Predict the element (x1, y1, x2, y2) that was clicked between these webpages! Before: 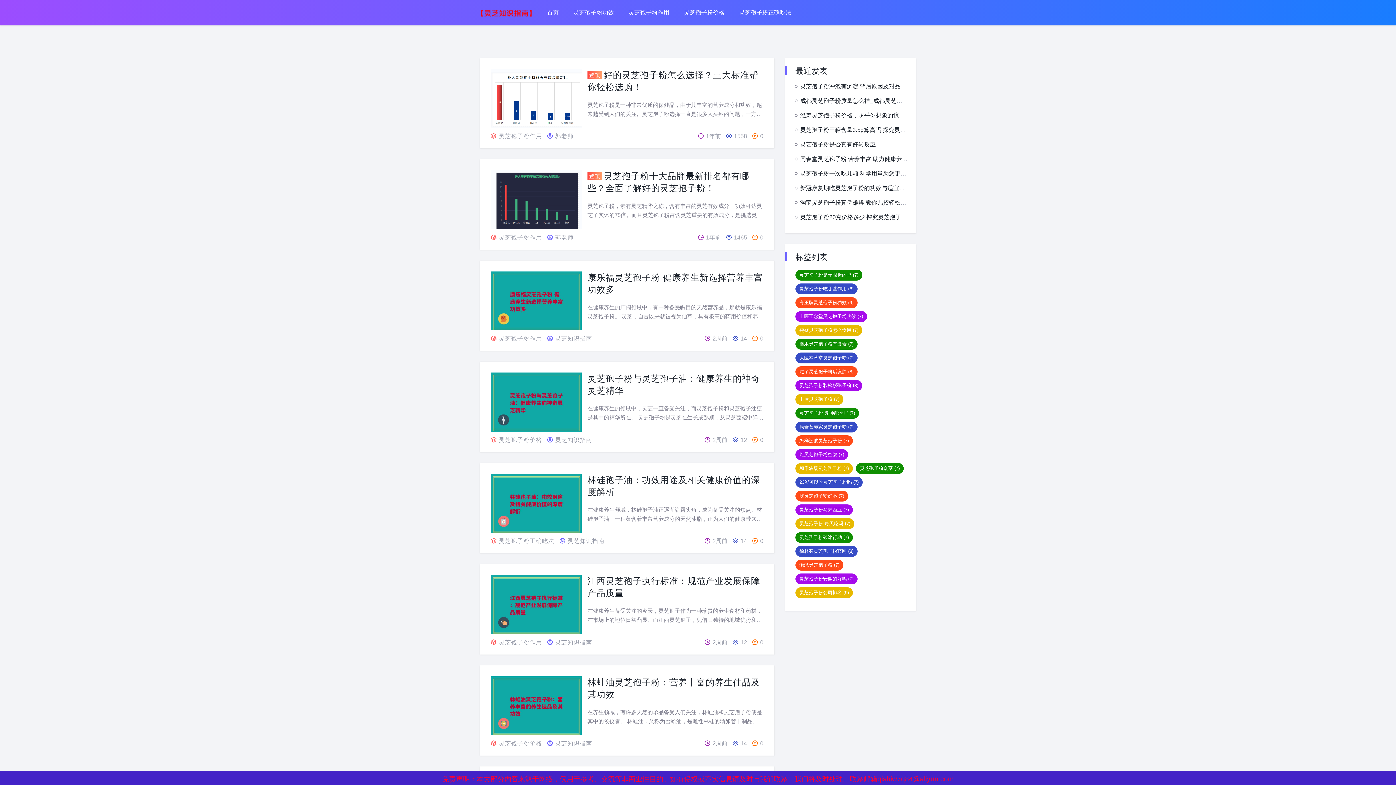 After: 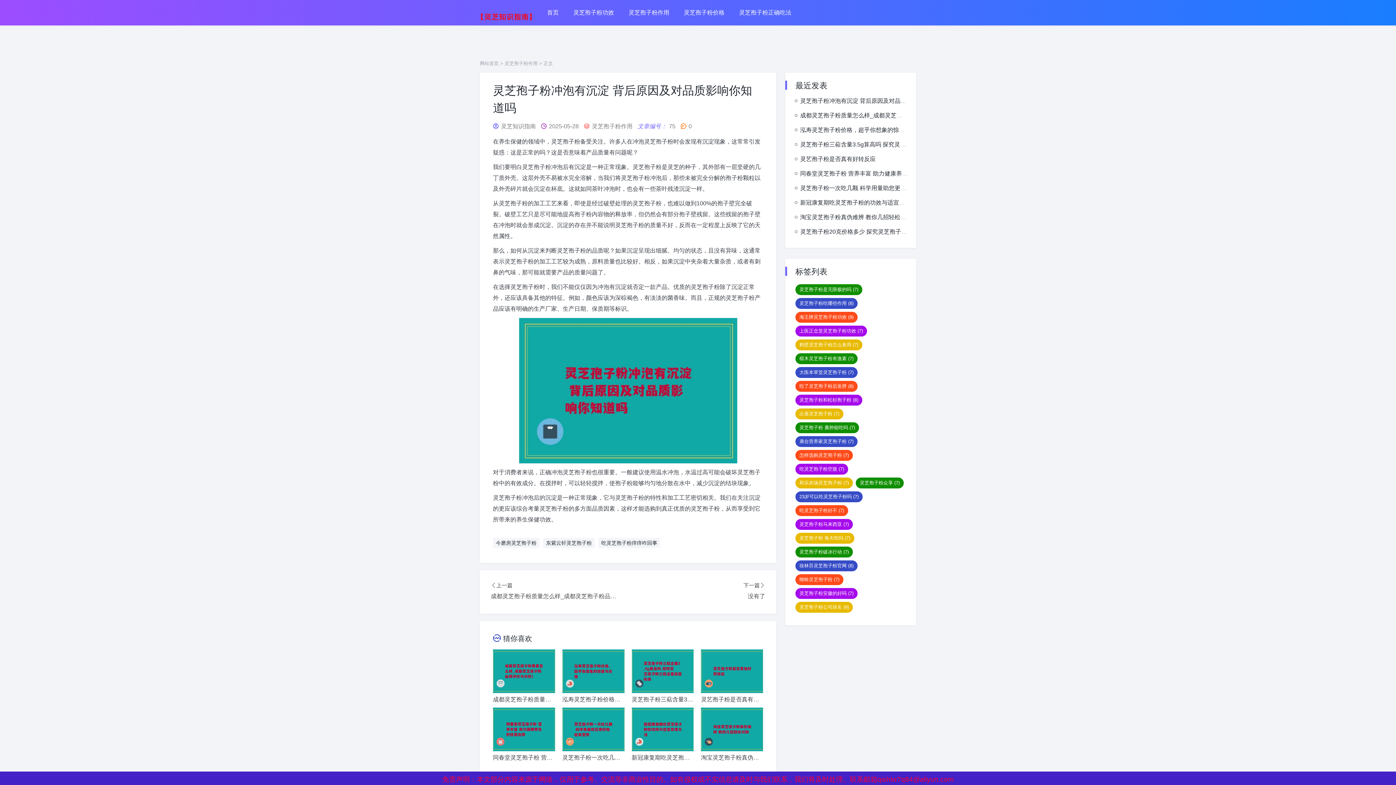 Action: bbox: (800, 83, 941, 89) label: 灵芝孢子粉冲泡有沉淀 背后原因及对品质影响你知道吗